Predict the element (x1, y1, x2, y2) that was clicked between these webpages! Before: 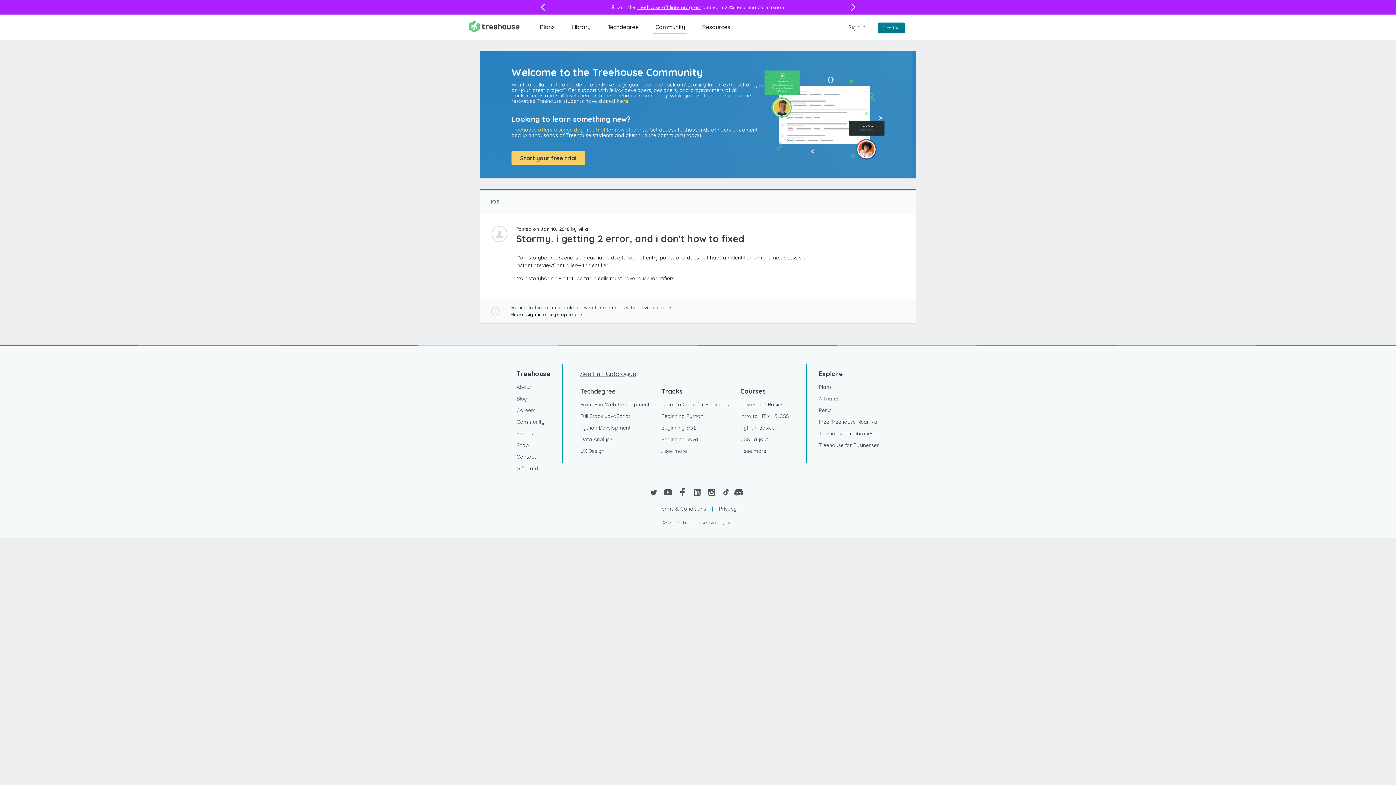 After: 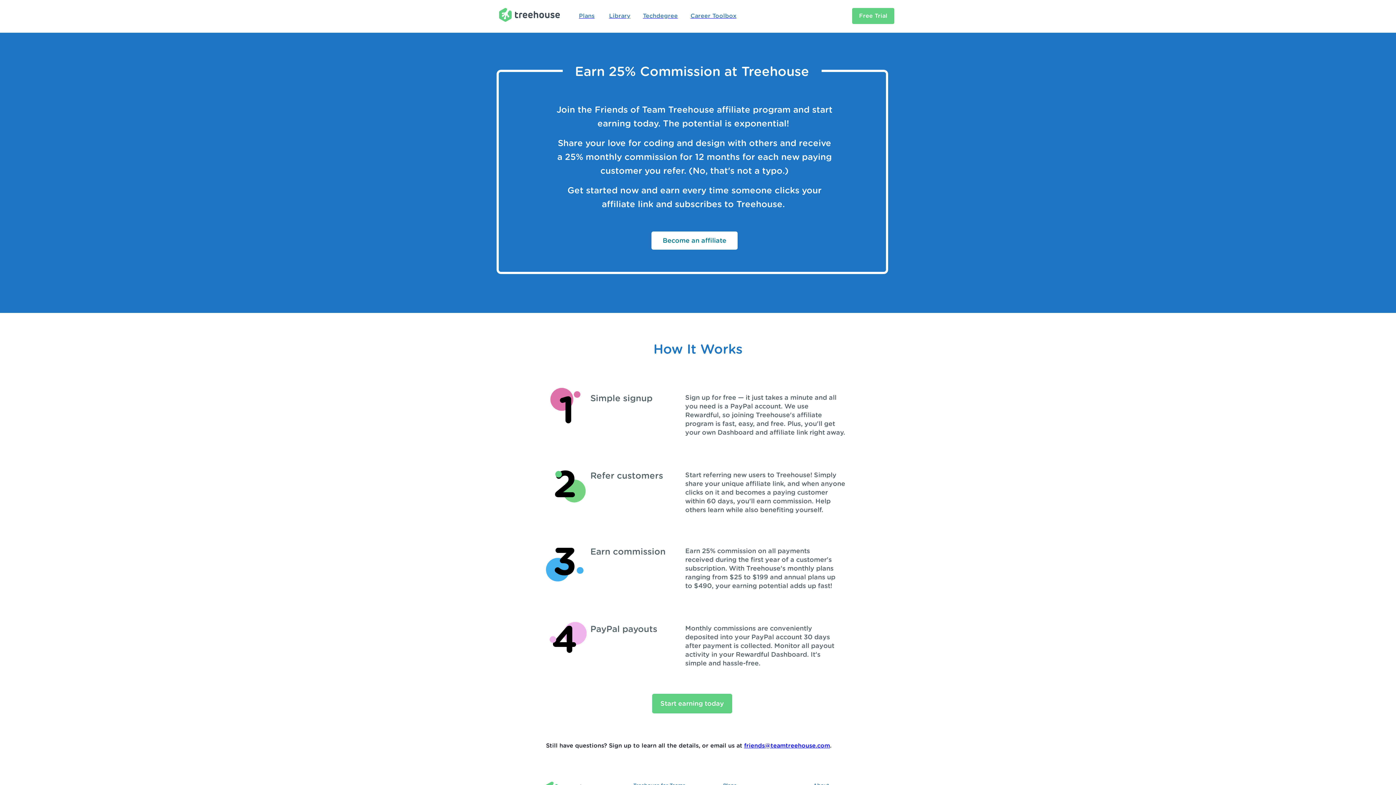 Action: bbox: (818, 393, 839, 404) label: Affiliates